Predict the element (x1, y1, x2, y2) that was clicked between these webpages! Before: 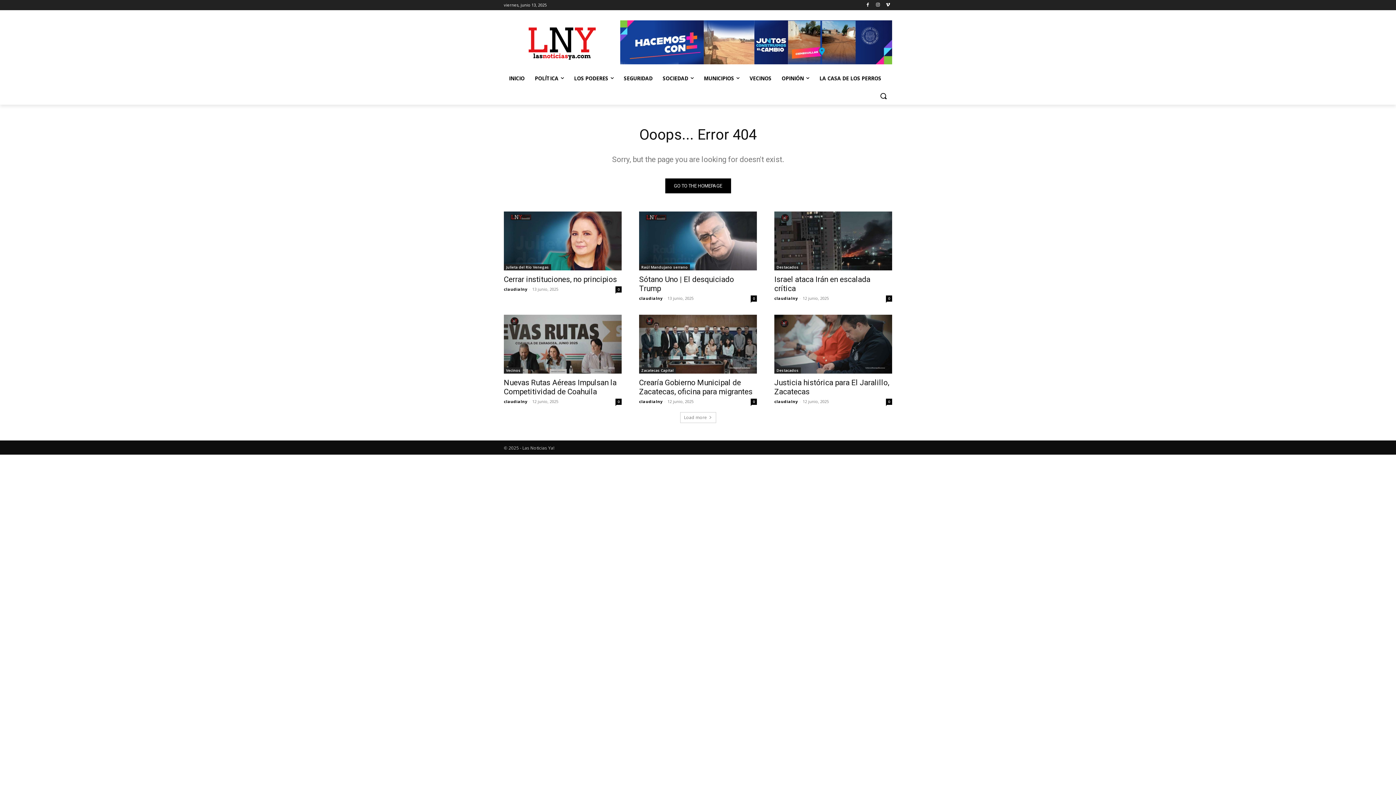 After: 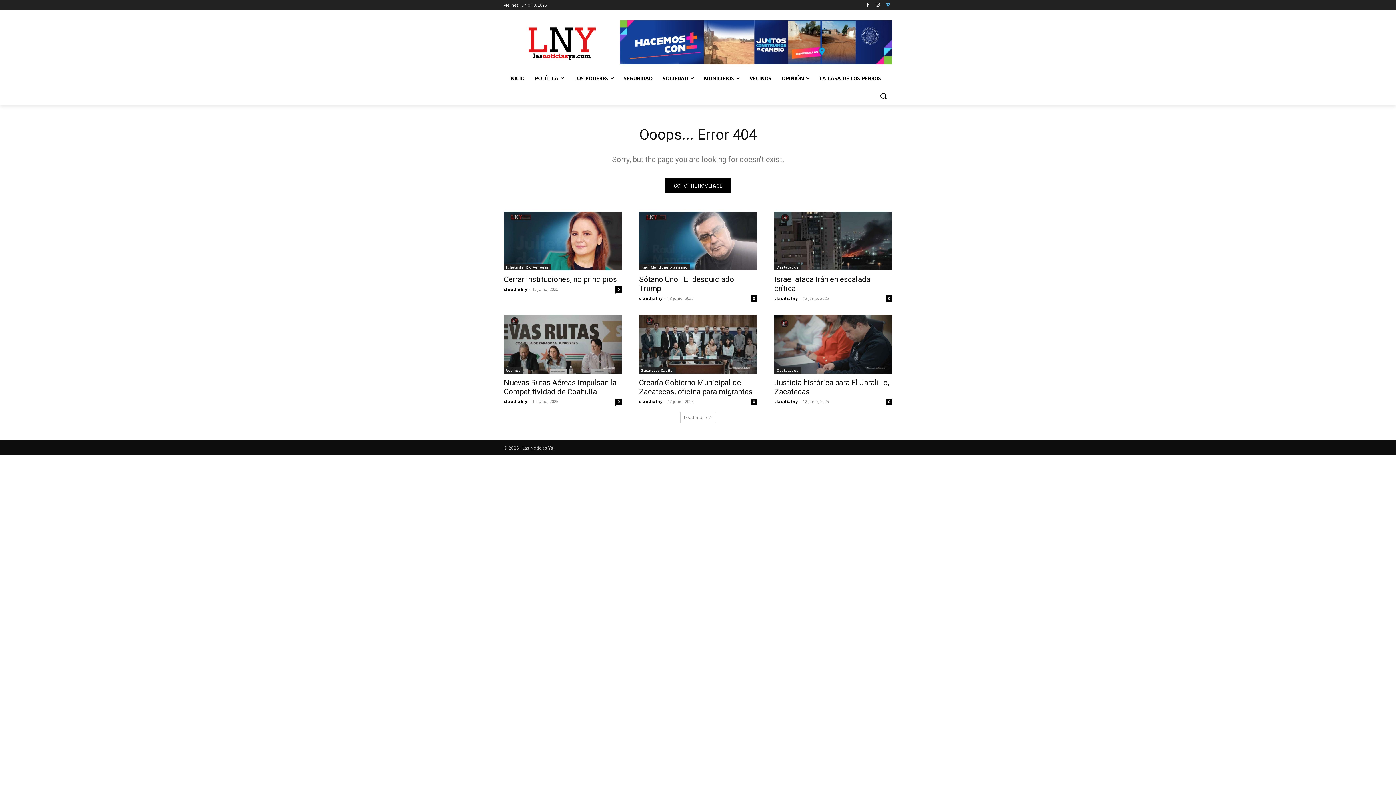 Action: bbox: (884, 0, 892, 9)